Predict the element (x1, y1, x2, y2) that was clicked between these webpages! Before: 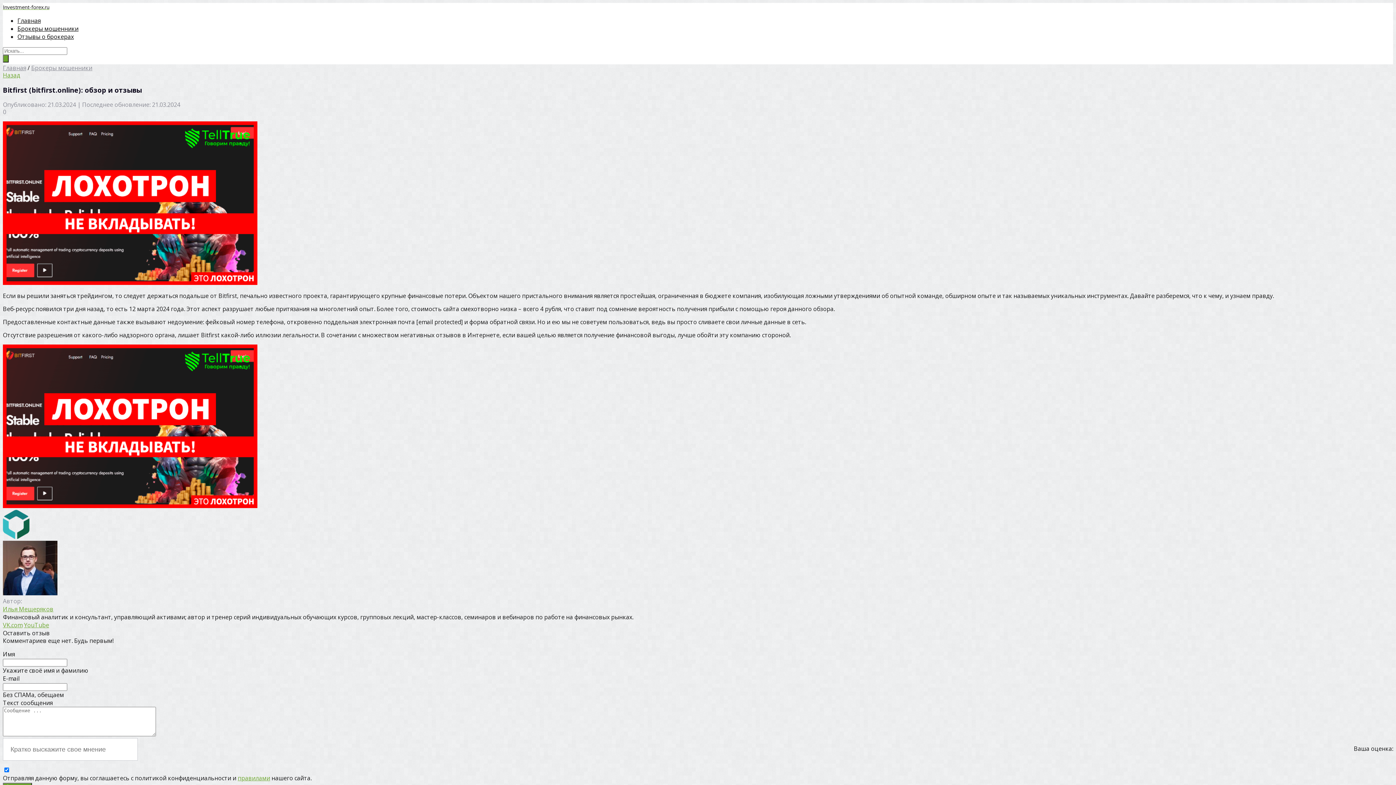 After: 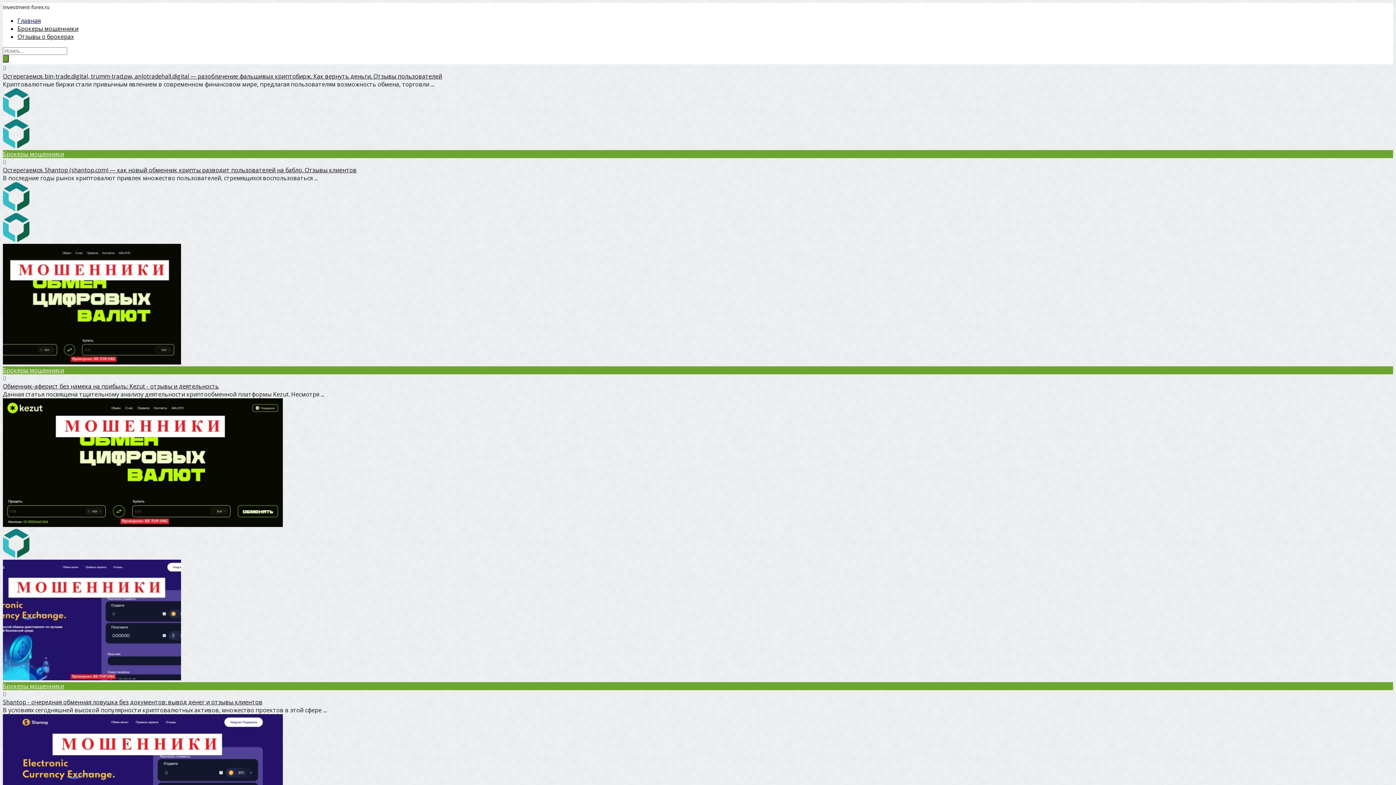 Action: bbox: (17, 16, 40, 24) label: Главная